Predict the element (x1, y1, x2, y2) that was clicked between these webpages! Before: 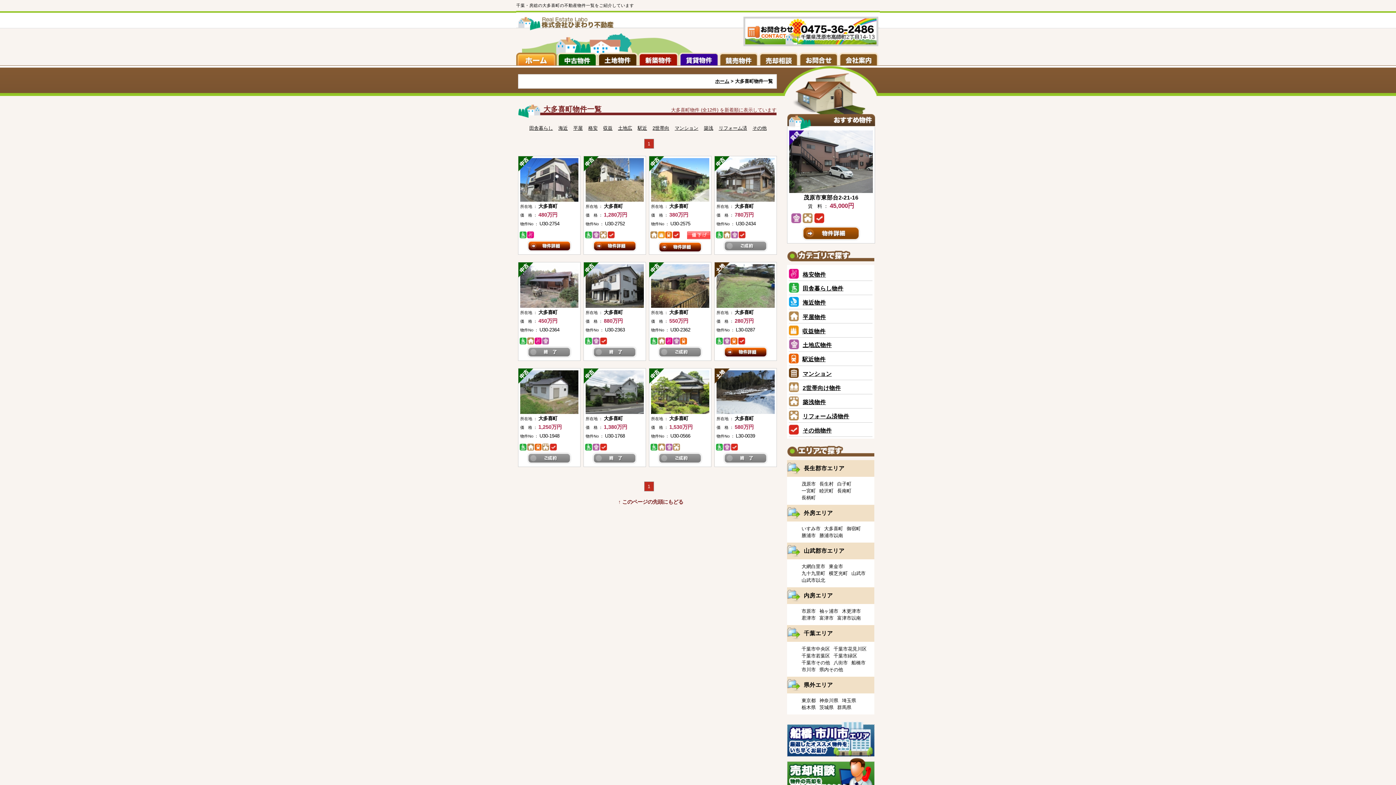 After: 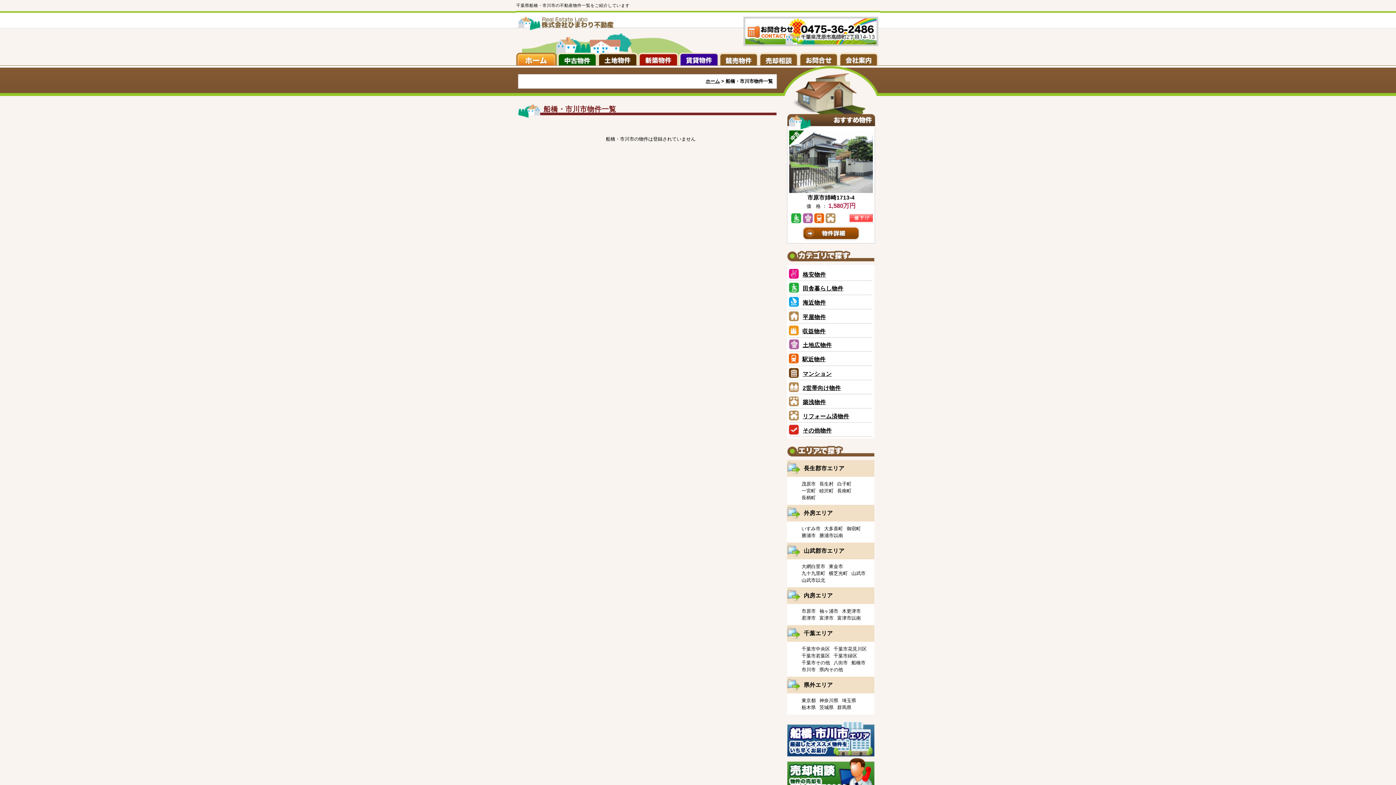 Action: bbox: (787, 752, 874, 758)